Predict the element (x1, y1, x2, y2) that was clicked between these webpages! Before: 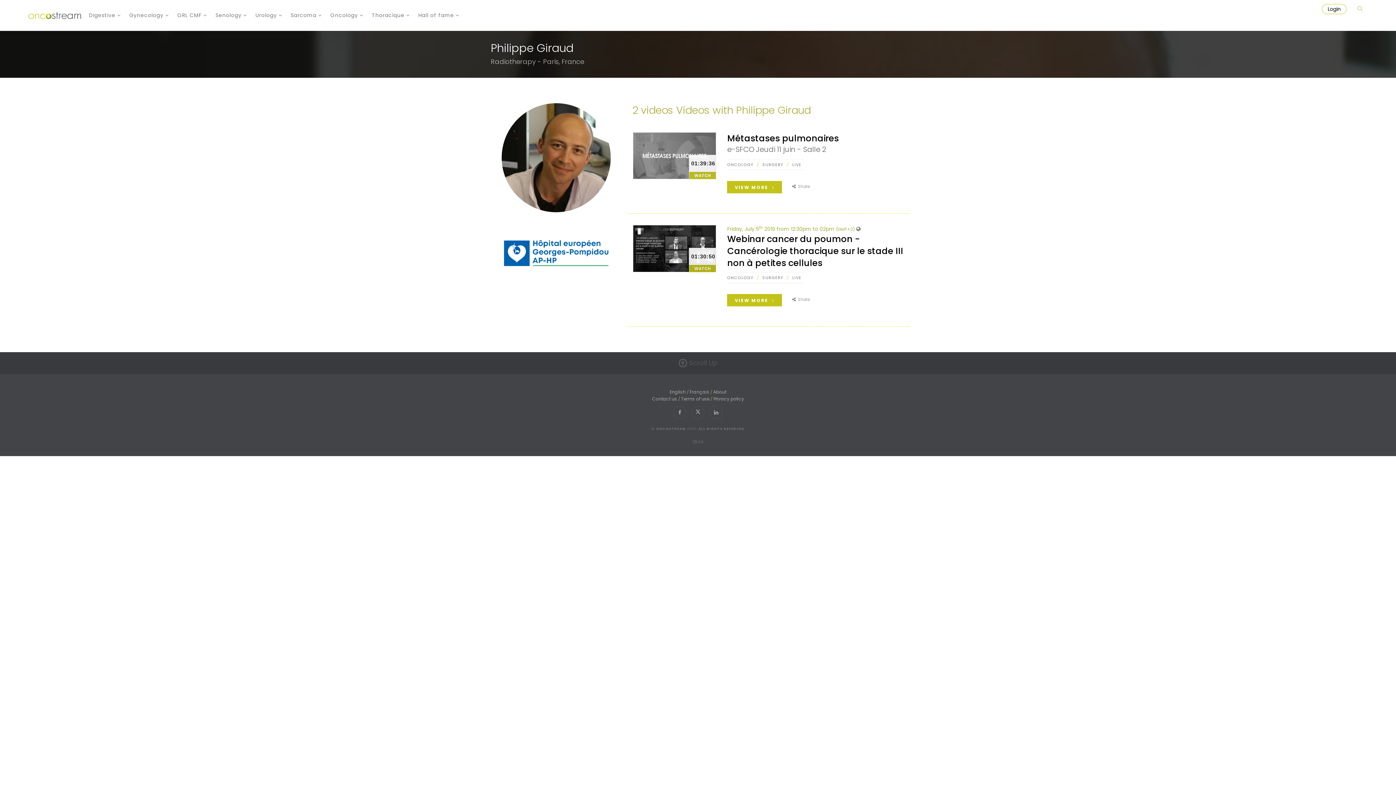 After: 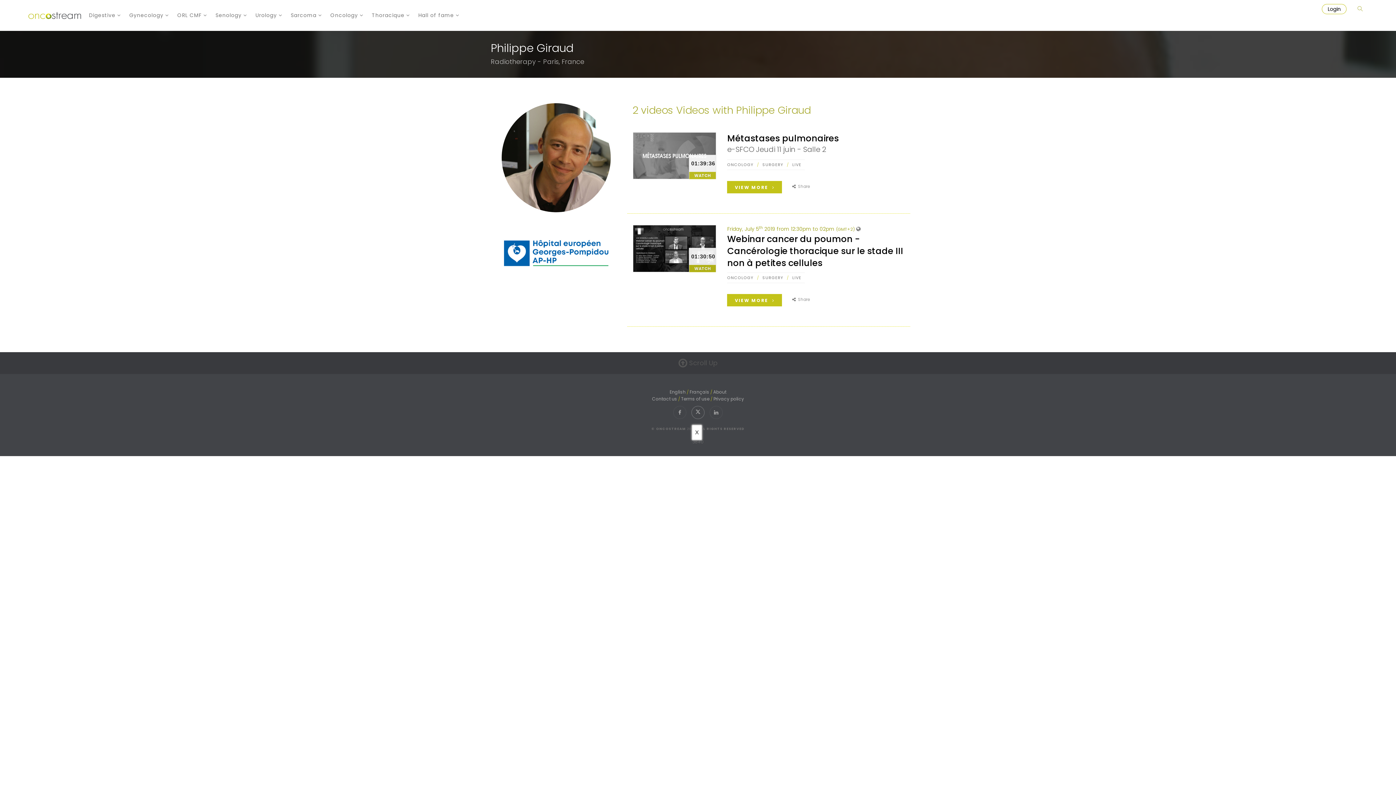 Action: bbox: (691, 406, 704, 419)